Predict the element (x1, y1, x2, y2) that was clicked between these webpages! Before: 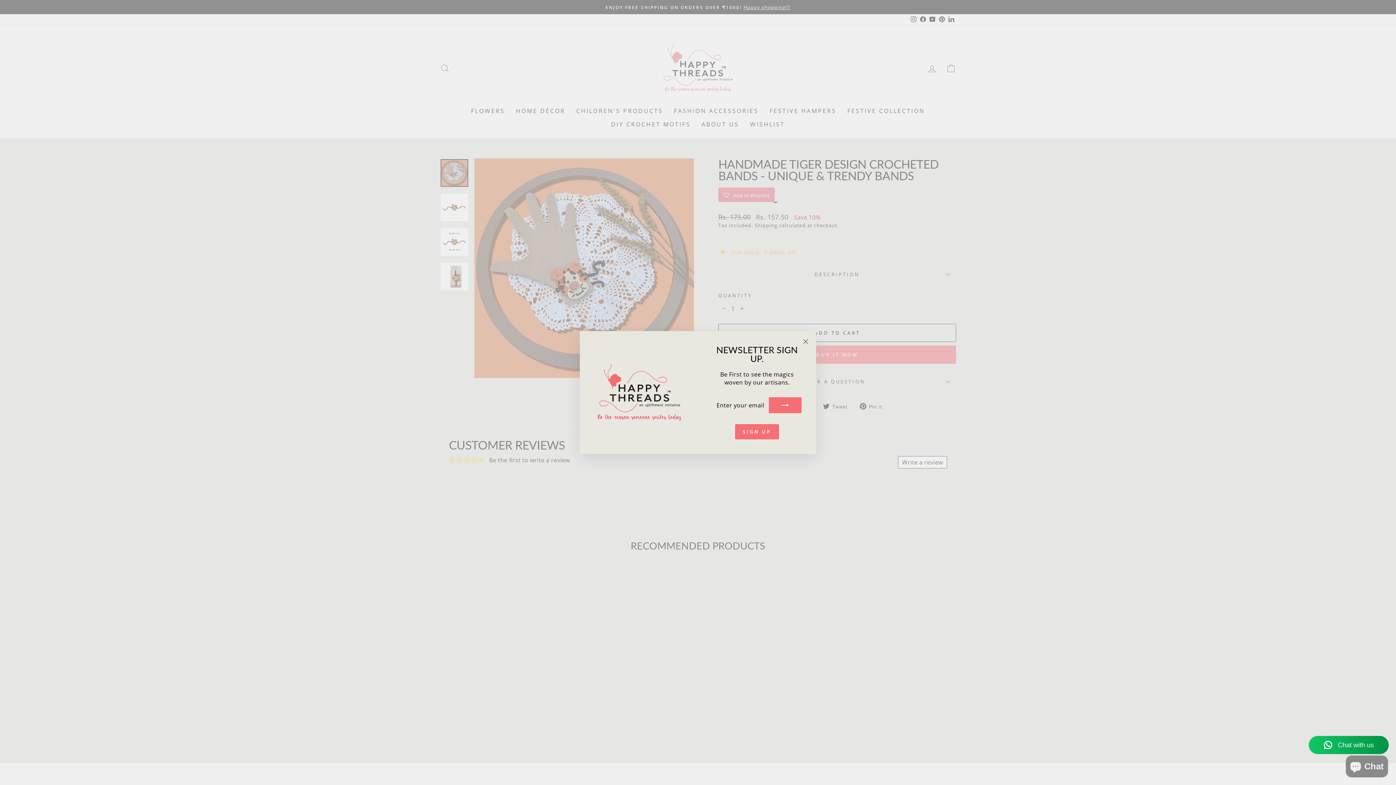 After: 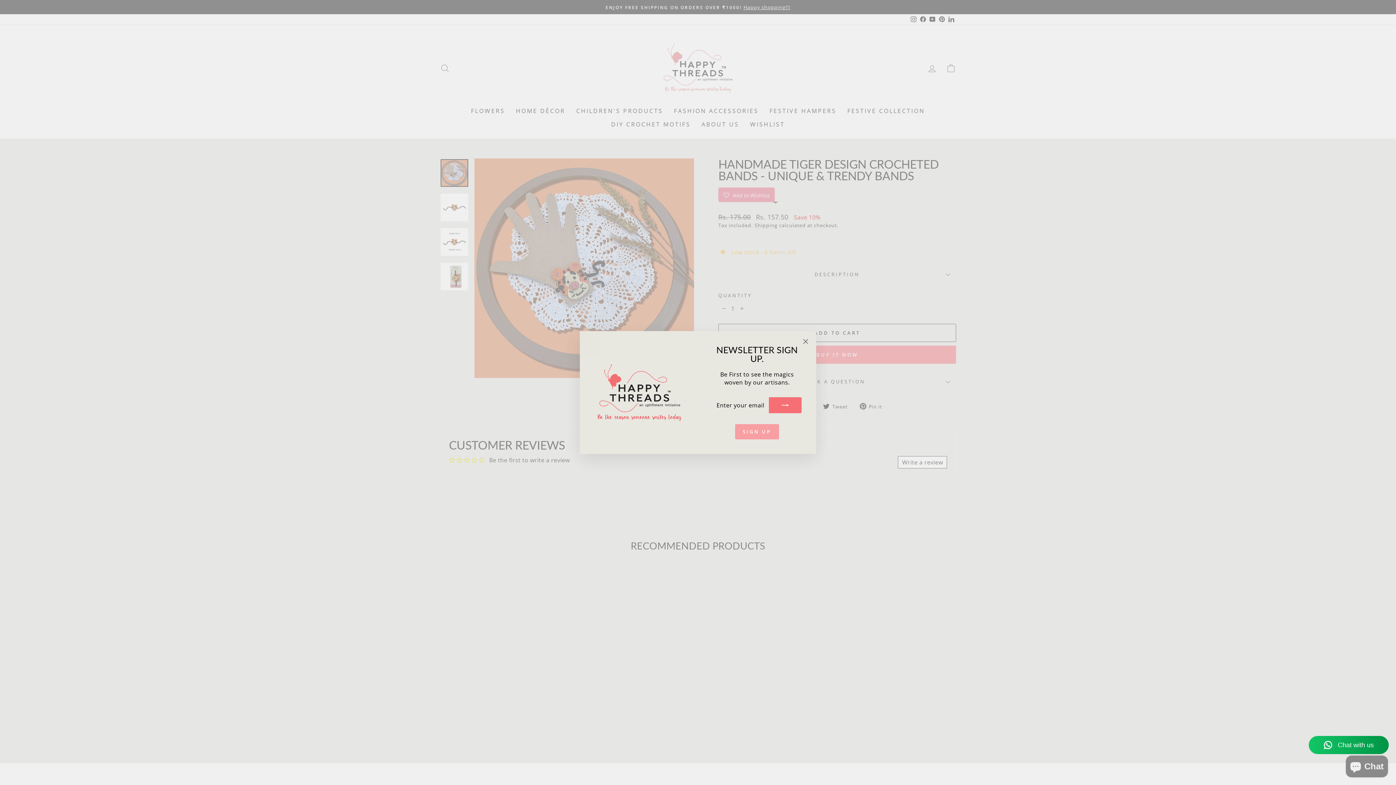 Action: bbox: (735, 435, 779, 450) label: SIGN UP